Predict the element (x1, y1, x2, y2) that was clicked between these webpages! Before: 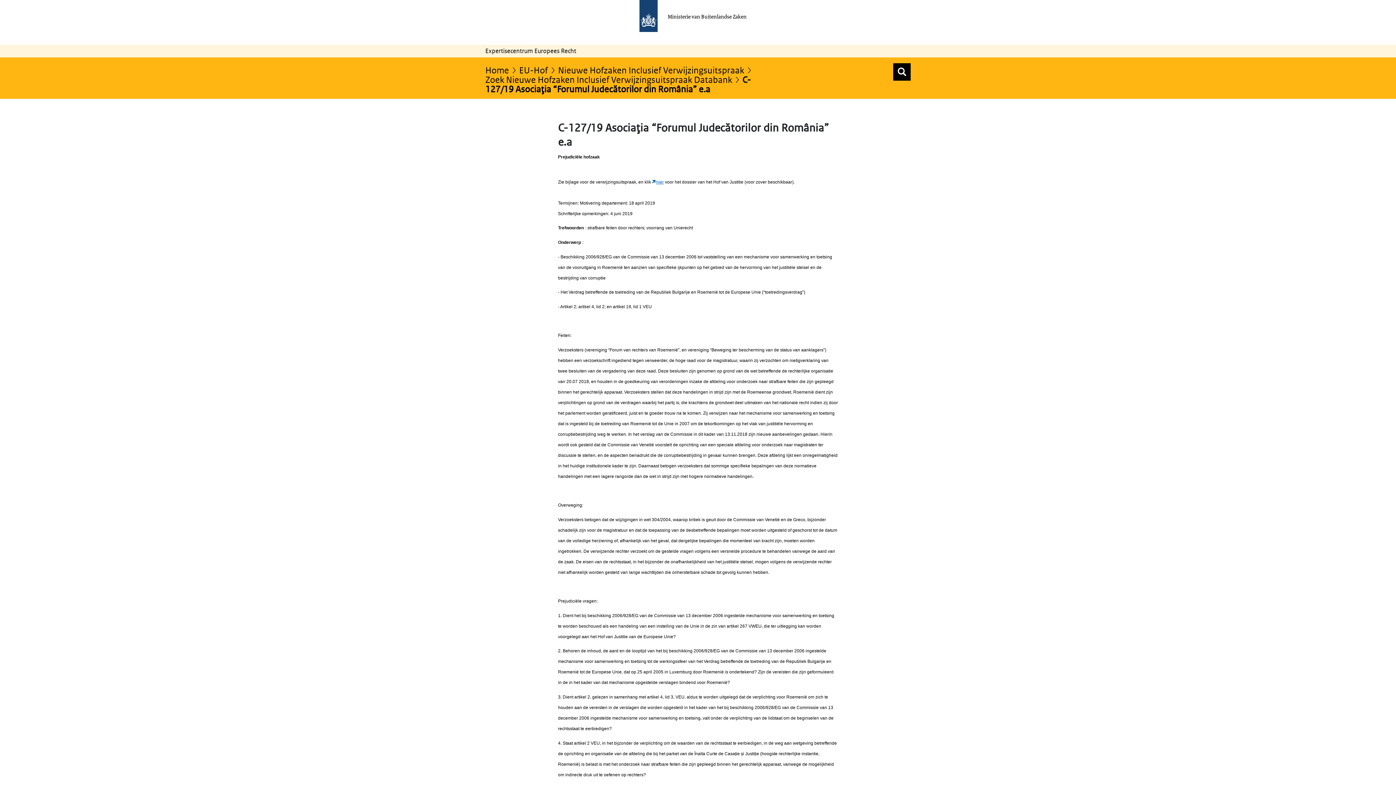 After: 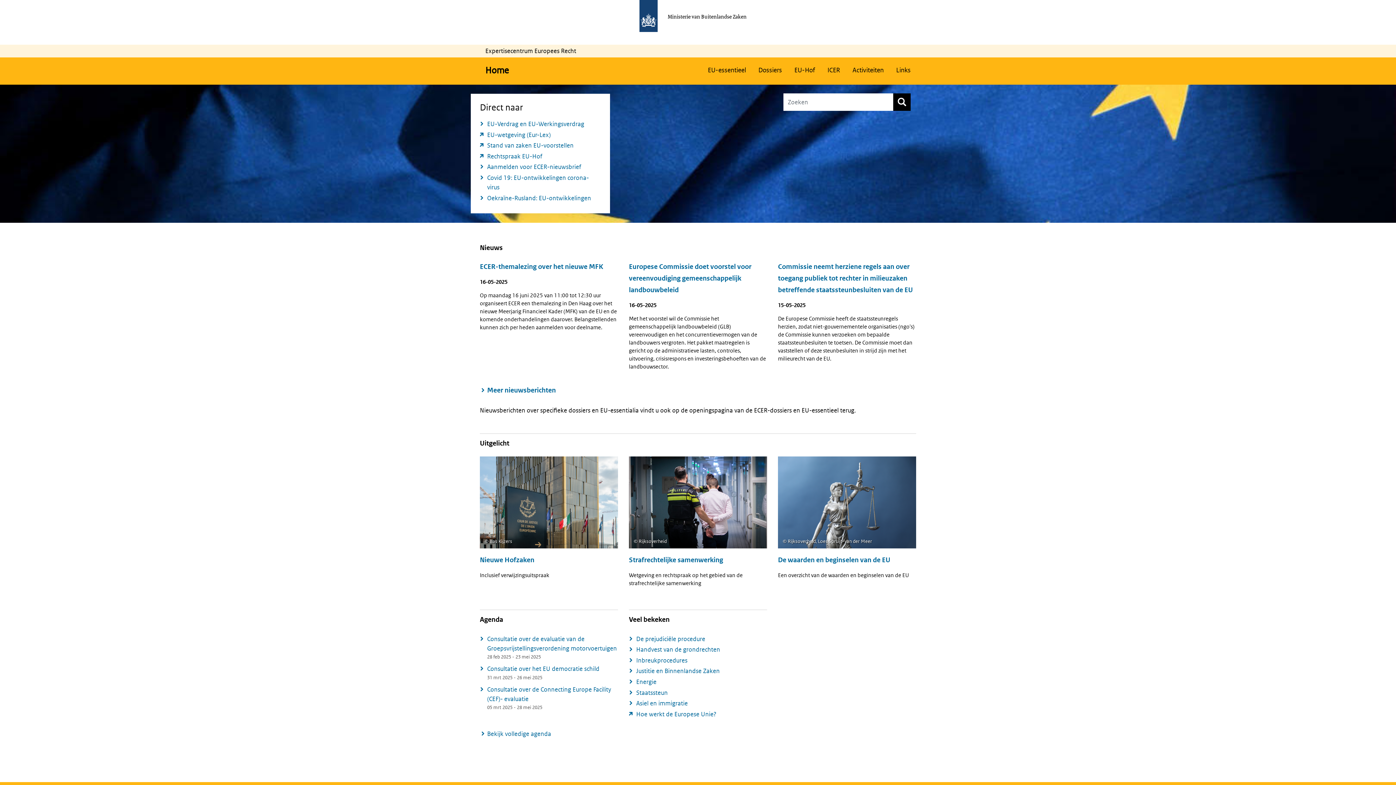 Action: label: Home bbox: (485, 64, 517, 75)